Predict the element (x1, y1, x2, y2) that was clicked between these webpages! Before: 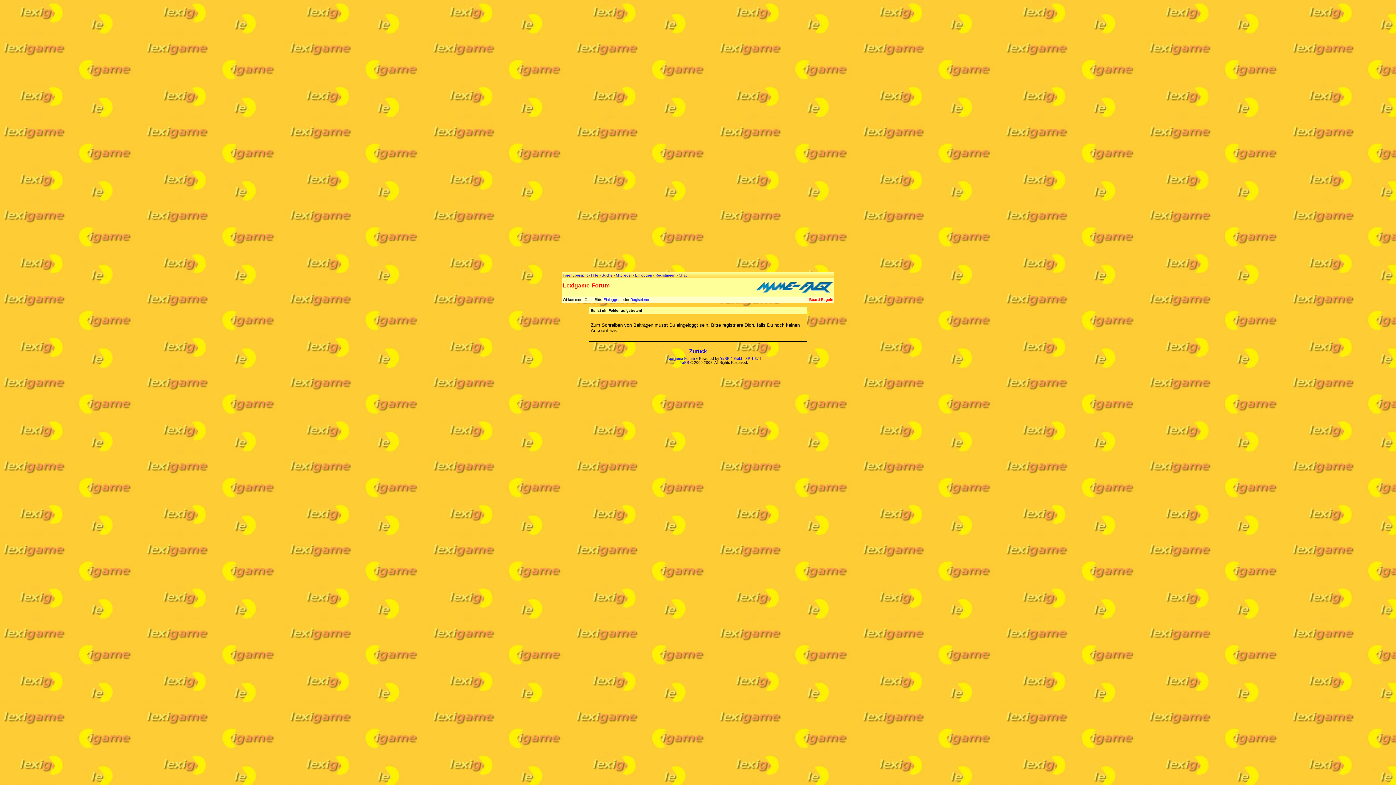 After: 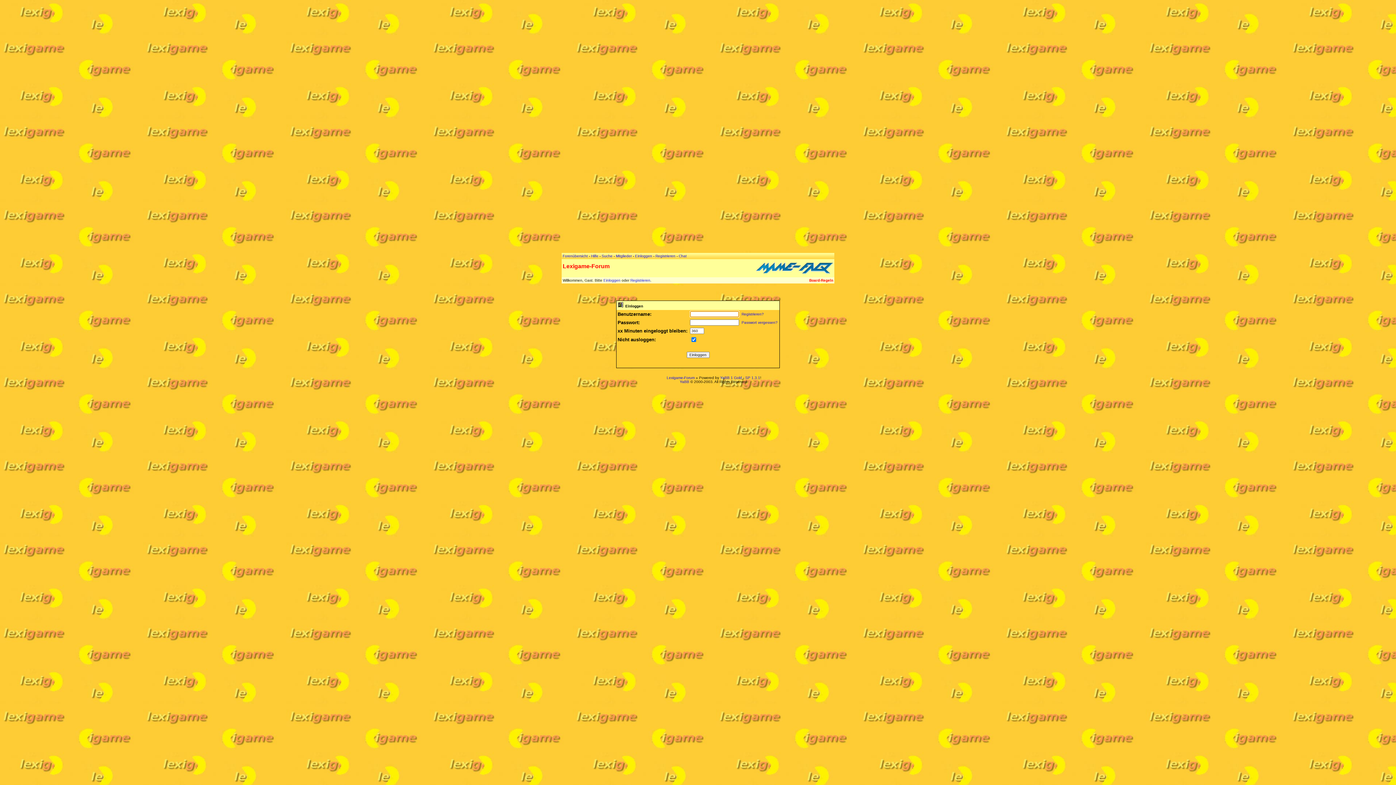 Action: label: Einloggen bbox: (603, 297, 620, 301)